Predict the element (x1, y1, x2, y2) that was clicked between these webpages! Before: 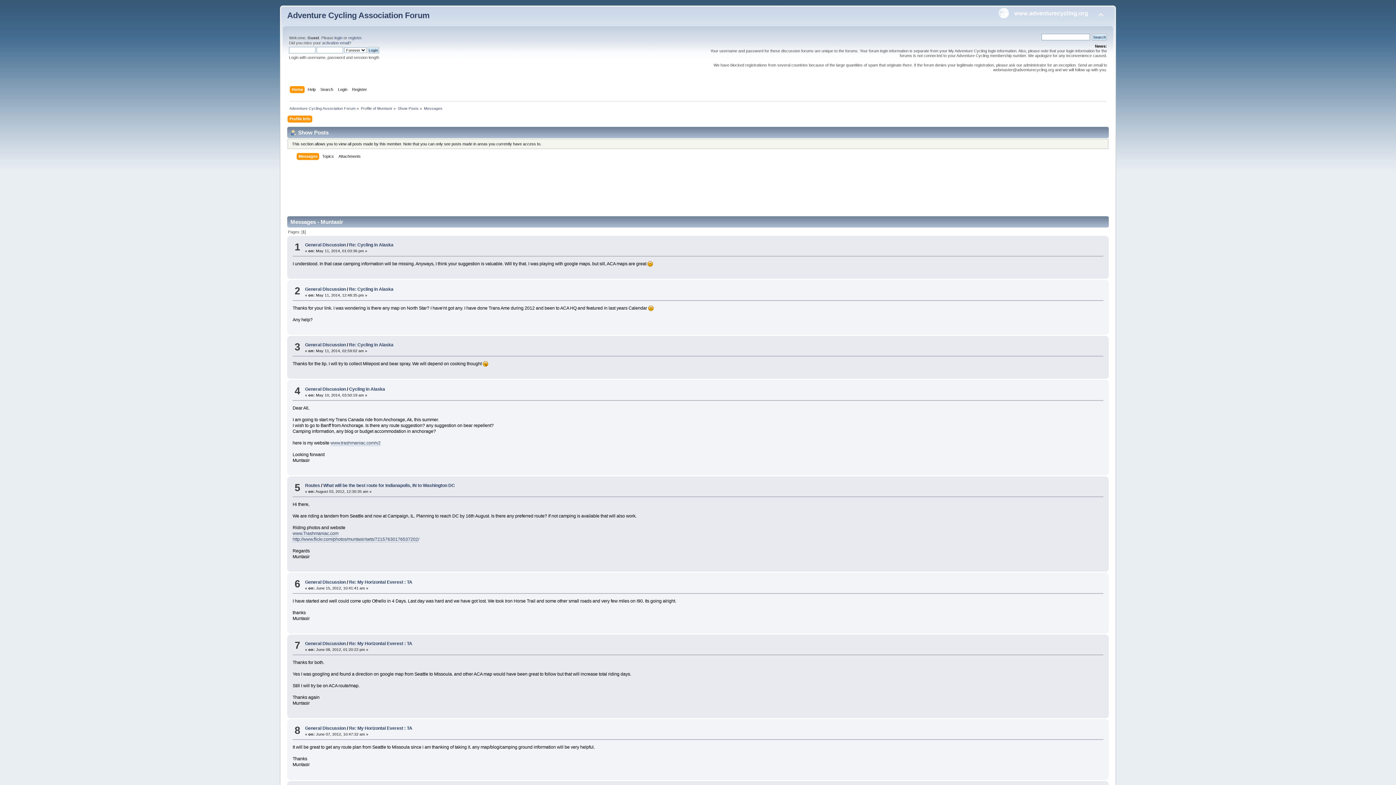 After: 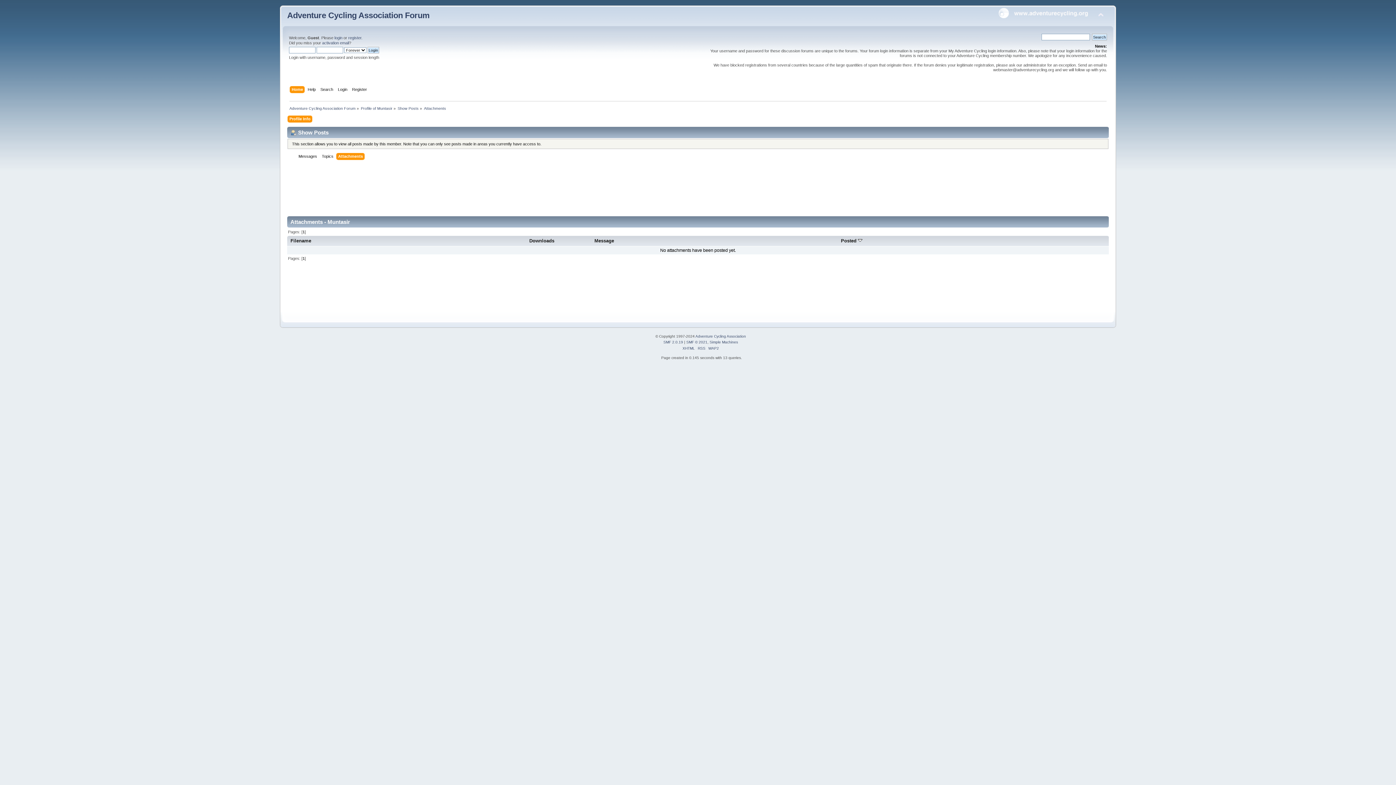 Action: label: Attachments bbox: (338, 153, 362, 161)